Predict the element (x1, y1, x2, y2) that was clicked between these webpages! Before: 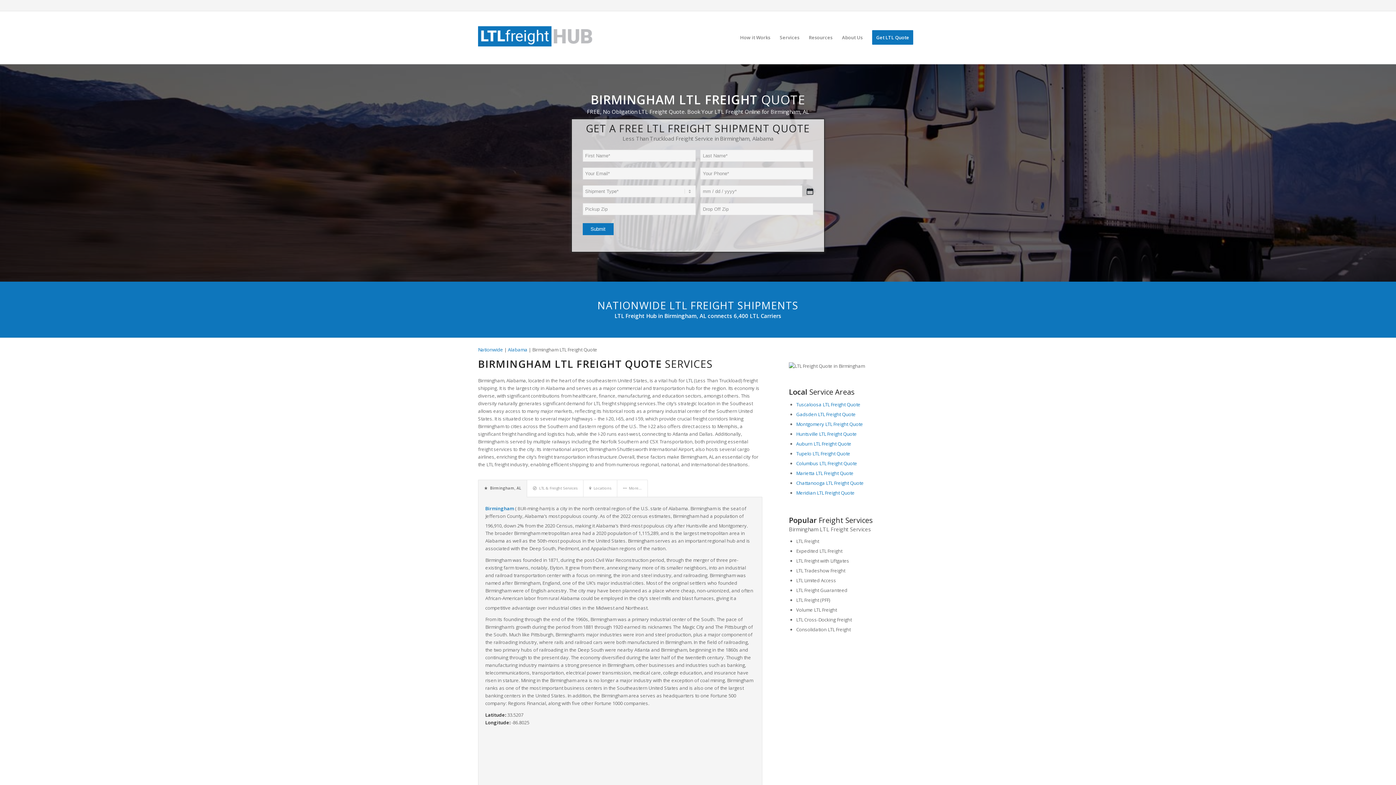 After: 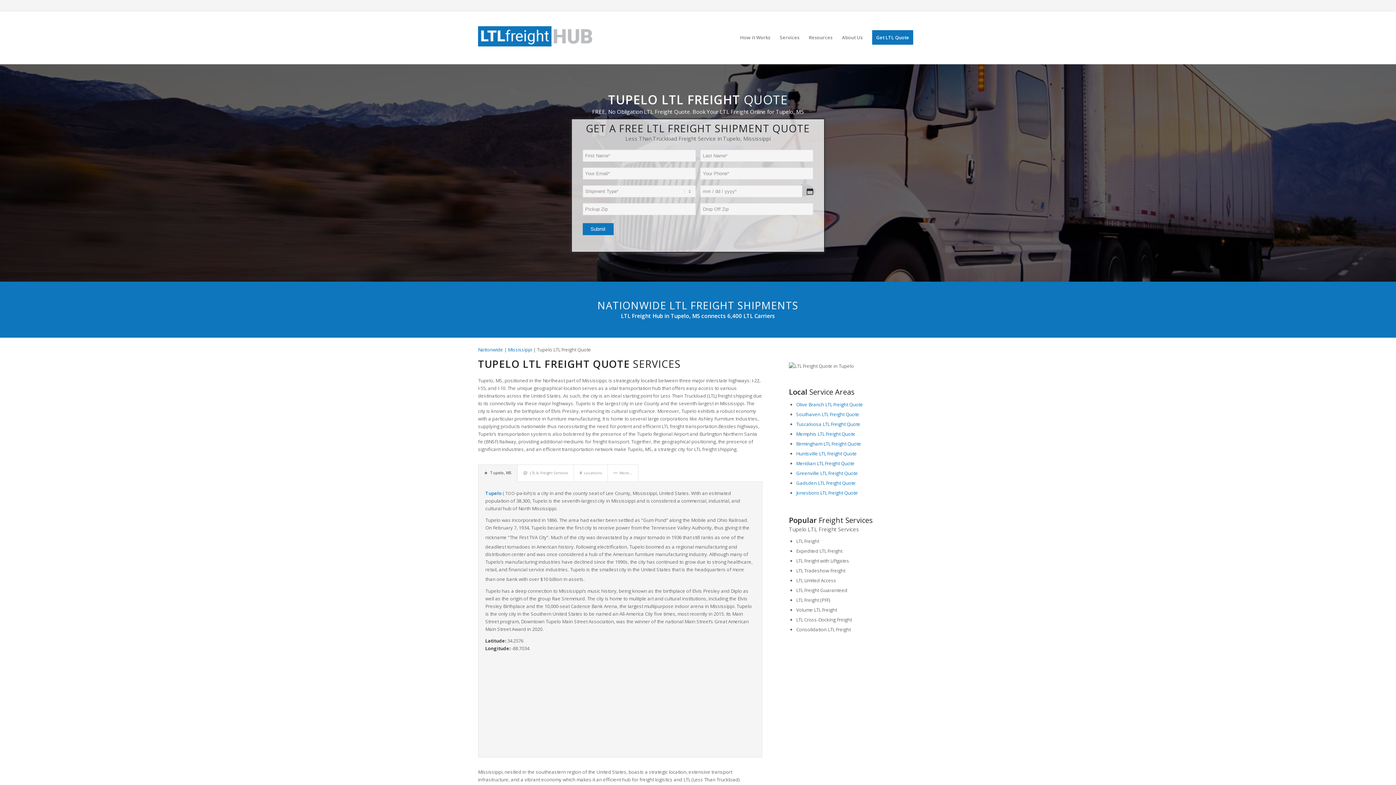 Action: label: Tupelo LTL Freight Quote bbox: (796, 450, 850, 456)